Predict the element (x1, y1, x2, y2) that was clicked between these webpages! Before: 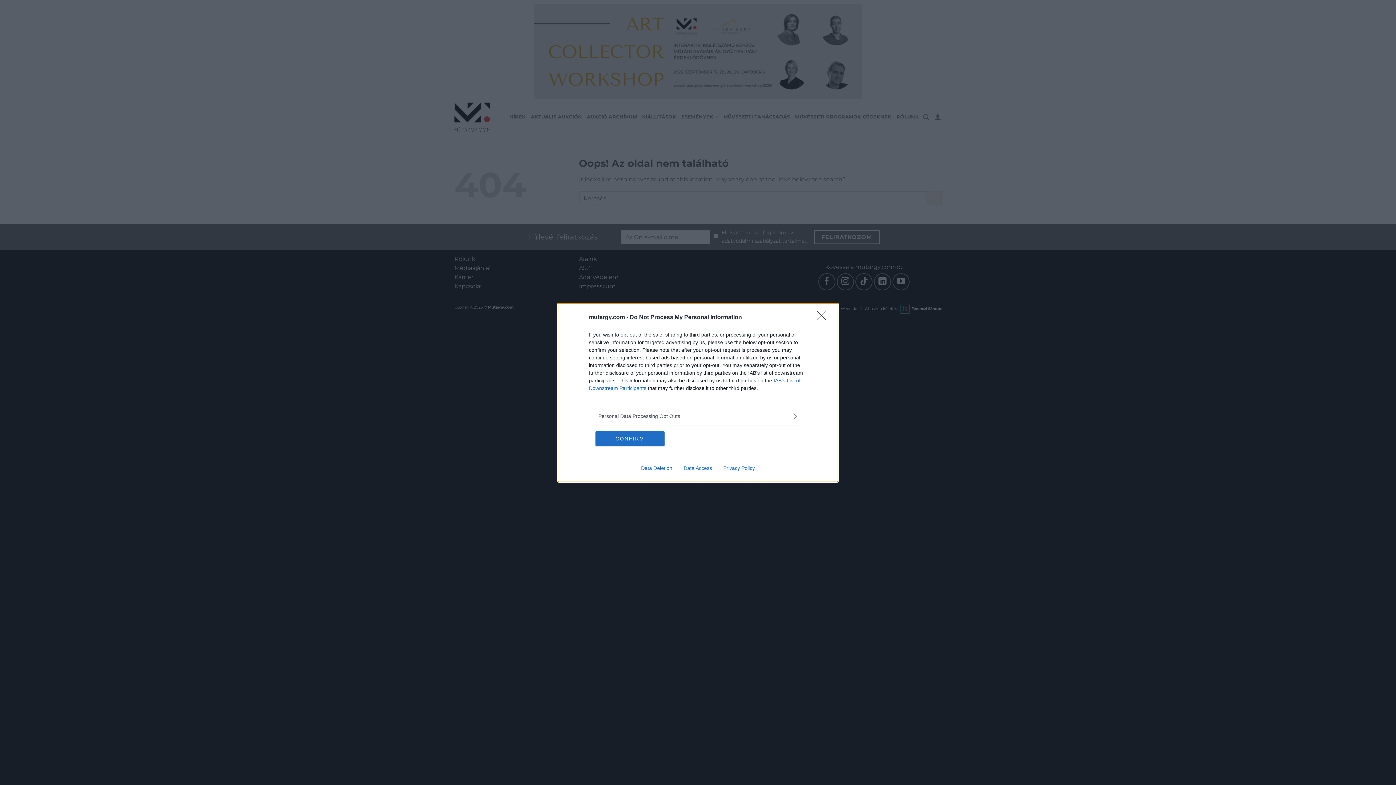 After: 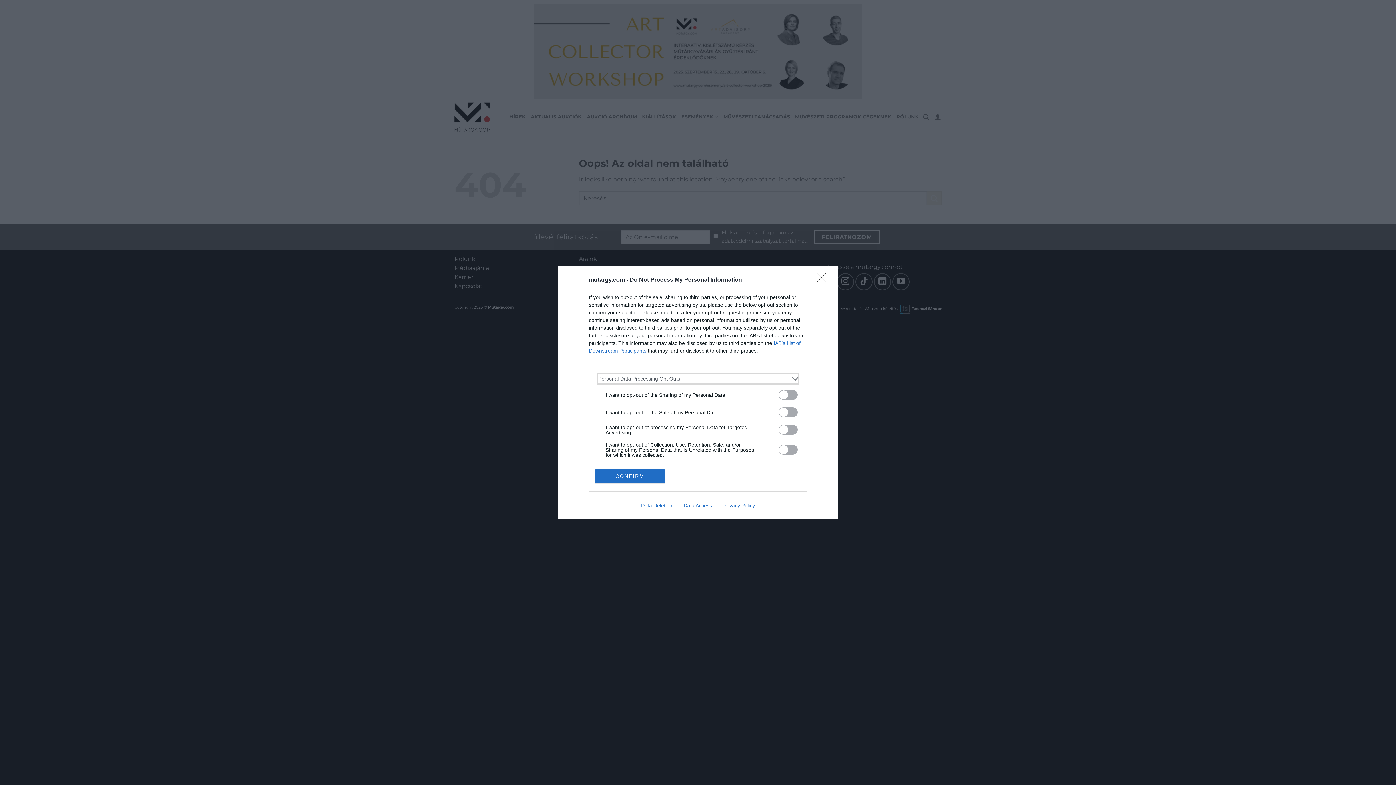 Action: label: Opt-Outs bbox: (598, 412, 797, 420)